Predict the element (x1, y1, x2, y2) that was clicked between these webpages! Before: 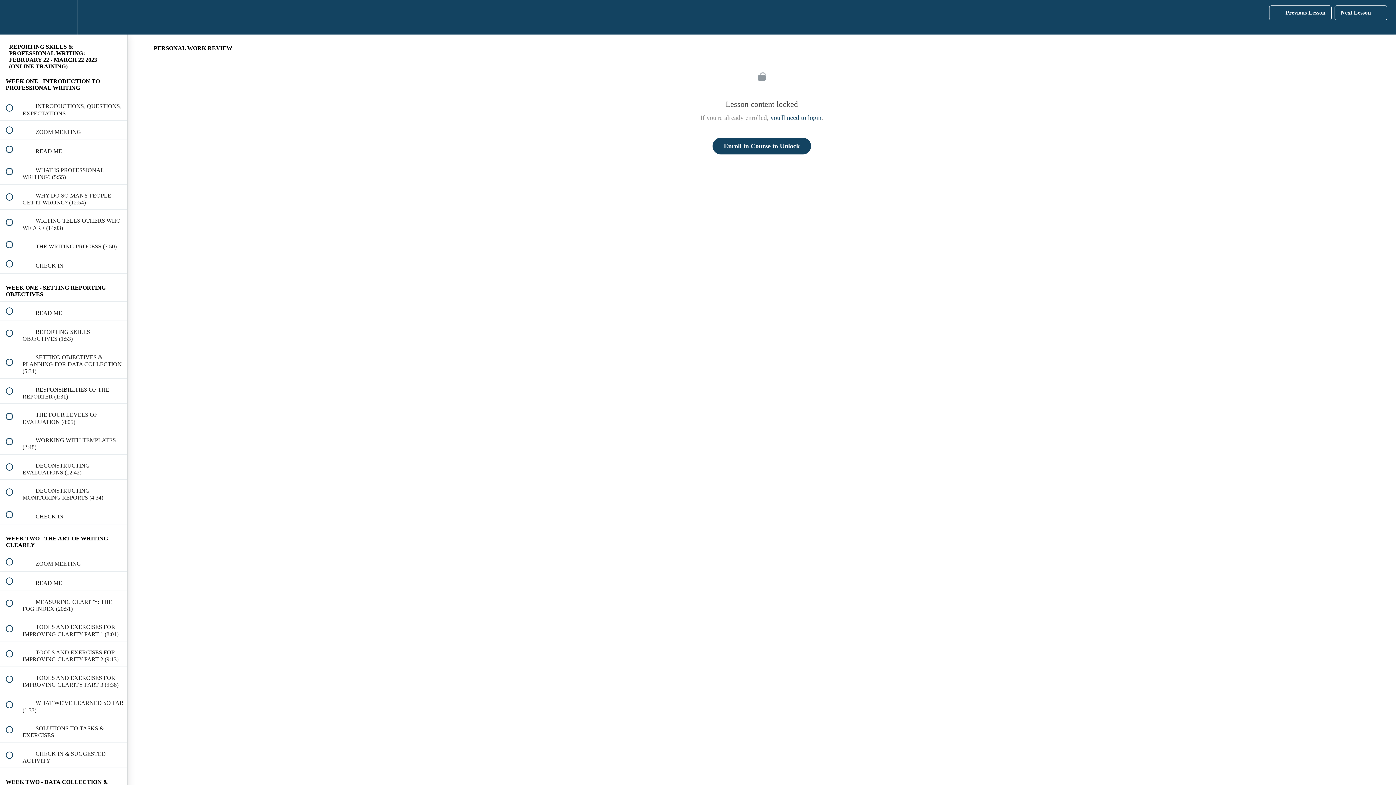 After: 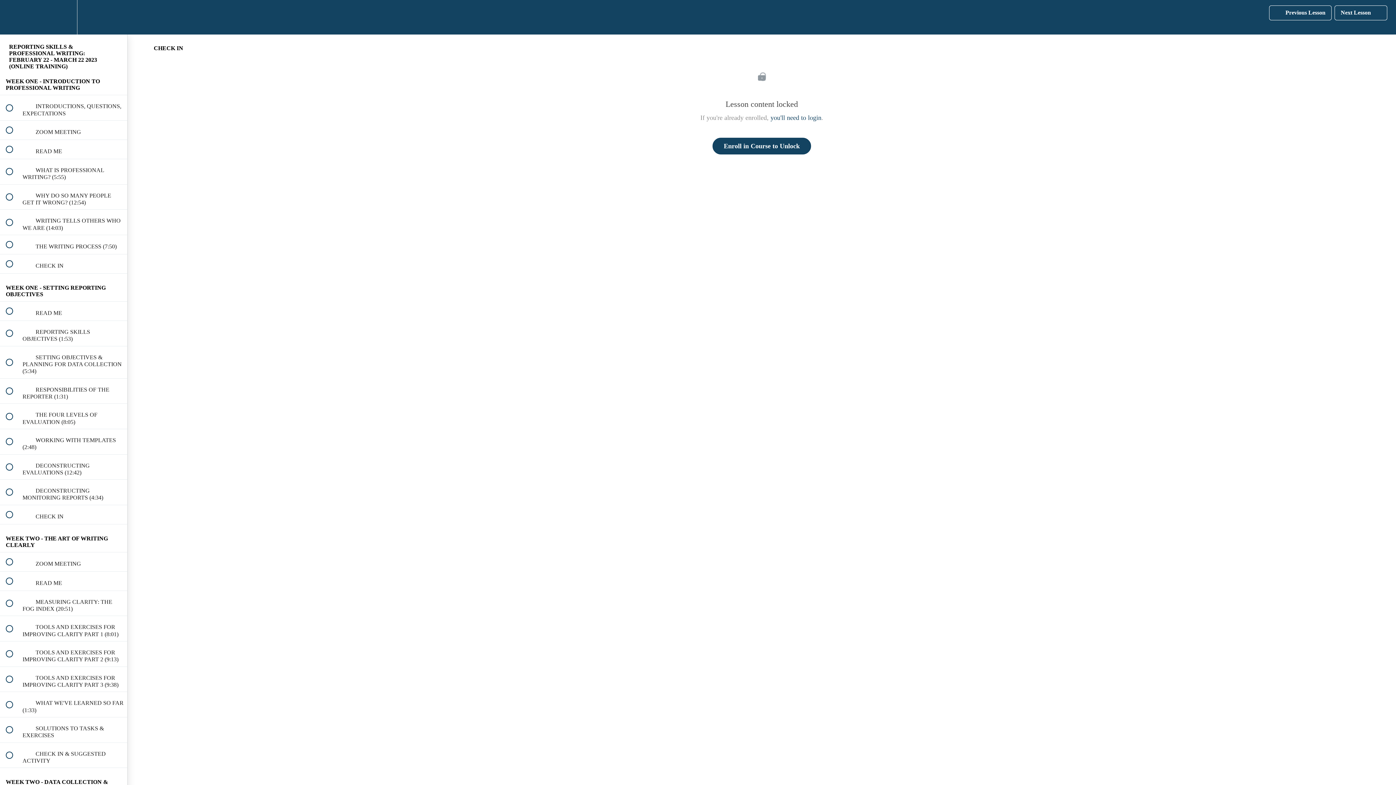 Action: bbox: (0, 505, 127, 524) label:  
 CHECK IN